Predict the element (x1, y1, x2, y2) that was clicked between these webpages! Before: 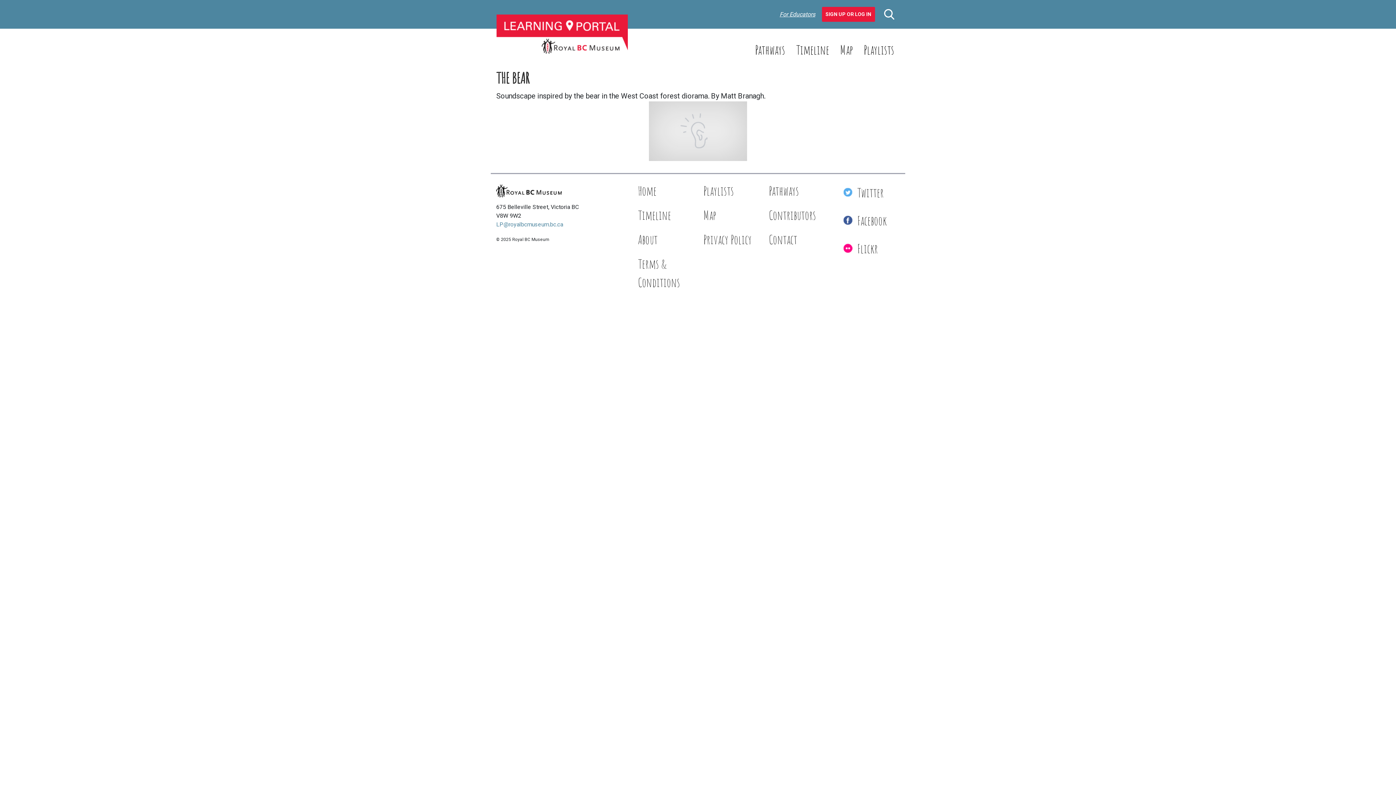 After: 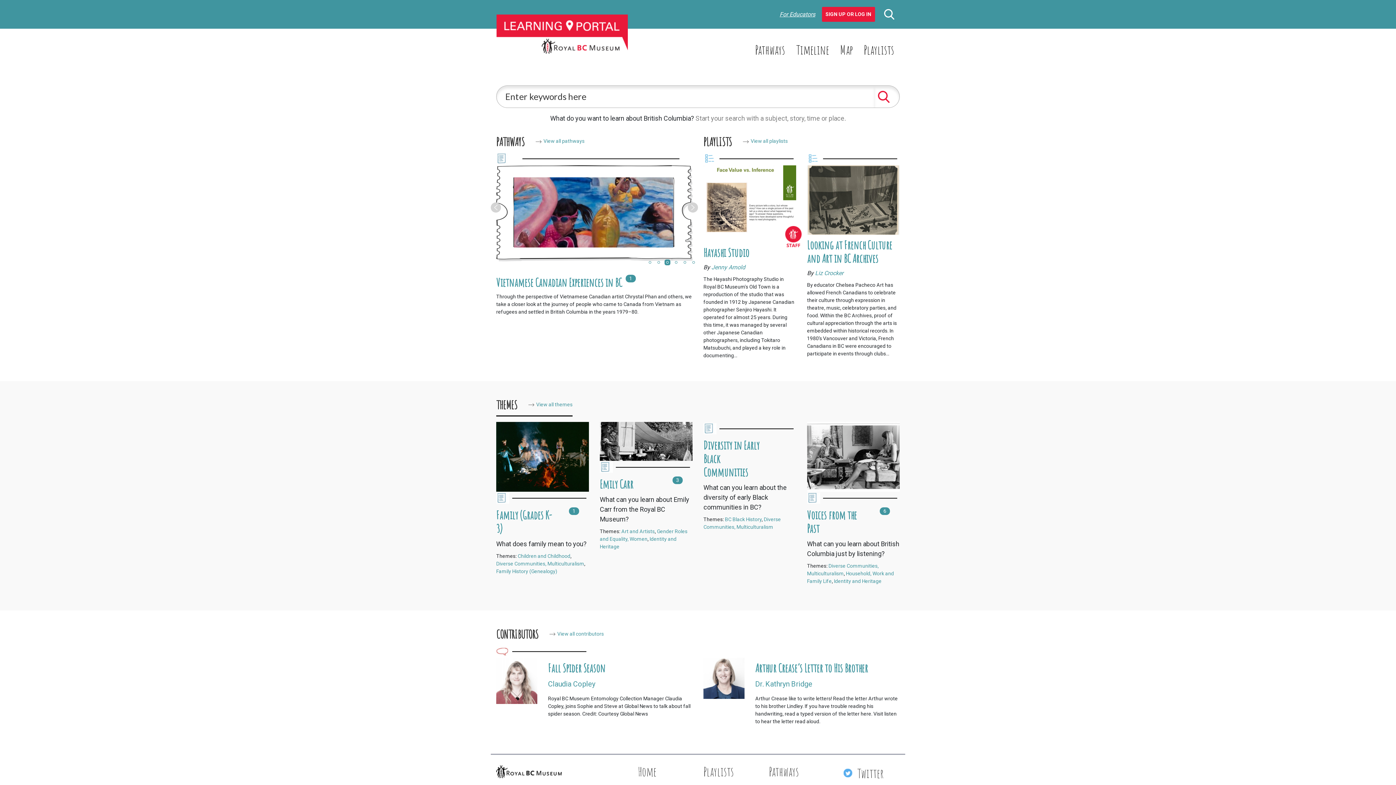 Action: bbox: (496, 14, 628, 53)